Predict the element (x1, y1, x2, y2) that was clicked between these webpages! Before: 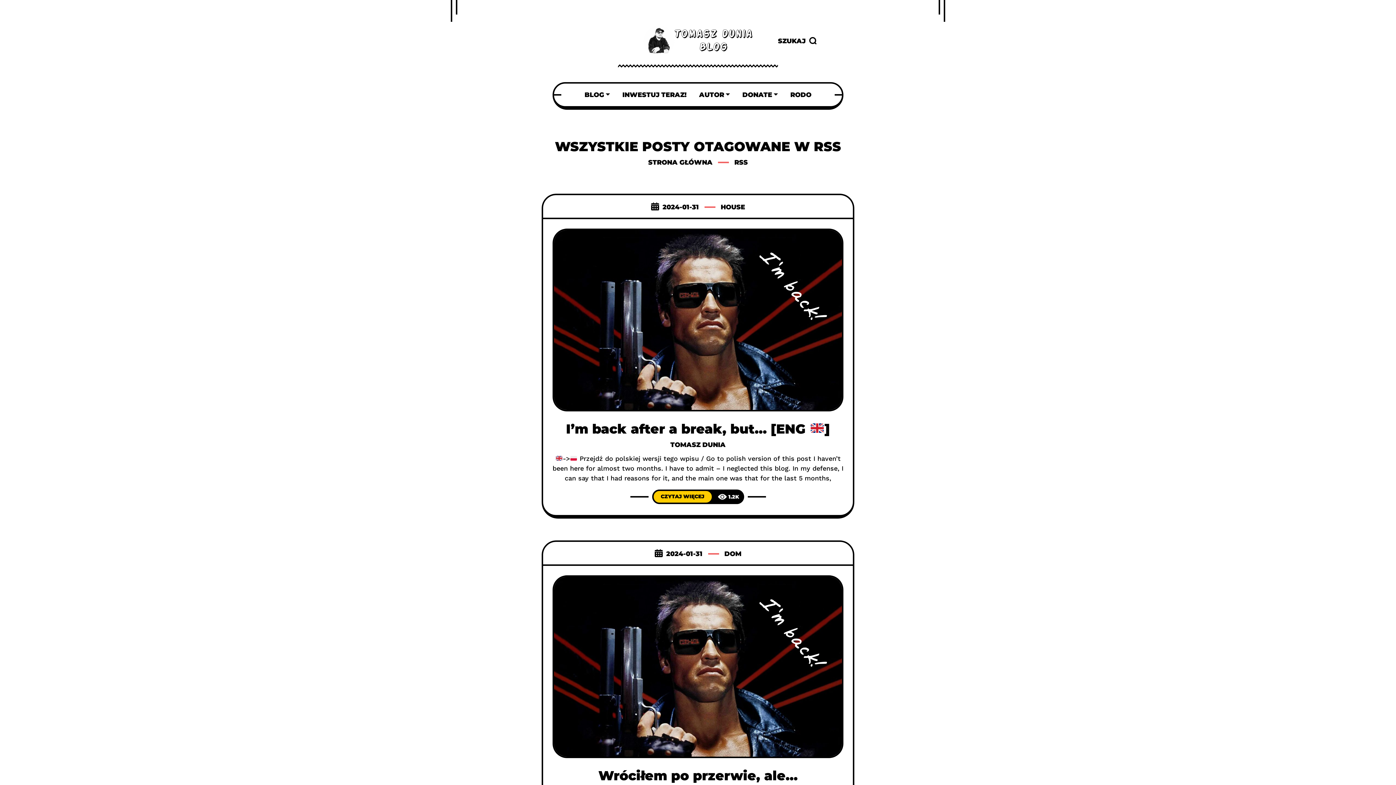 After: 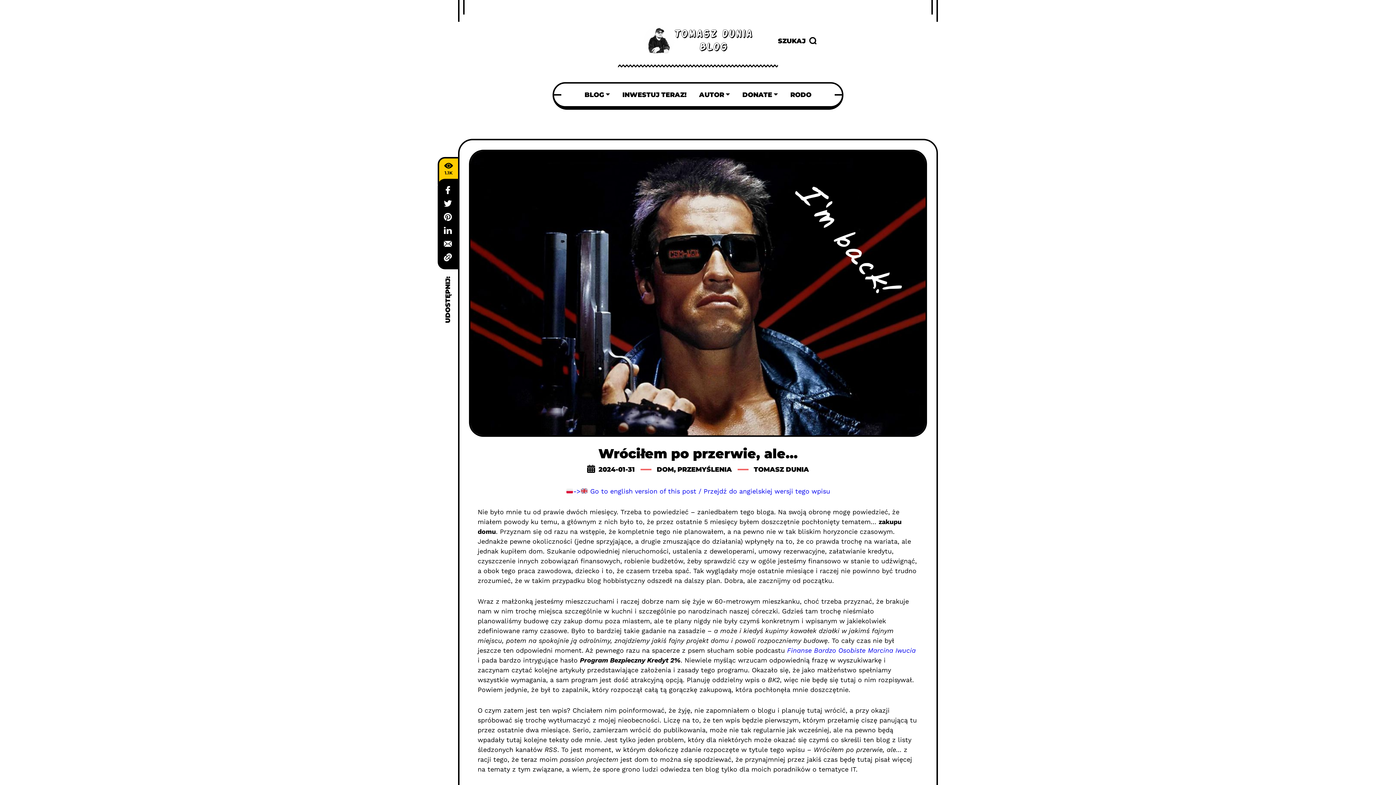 Action: bbox: (554, 662, 842, 670)